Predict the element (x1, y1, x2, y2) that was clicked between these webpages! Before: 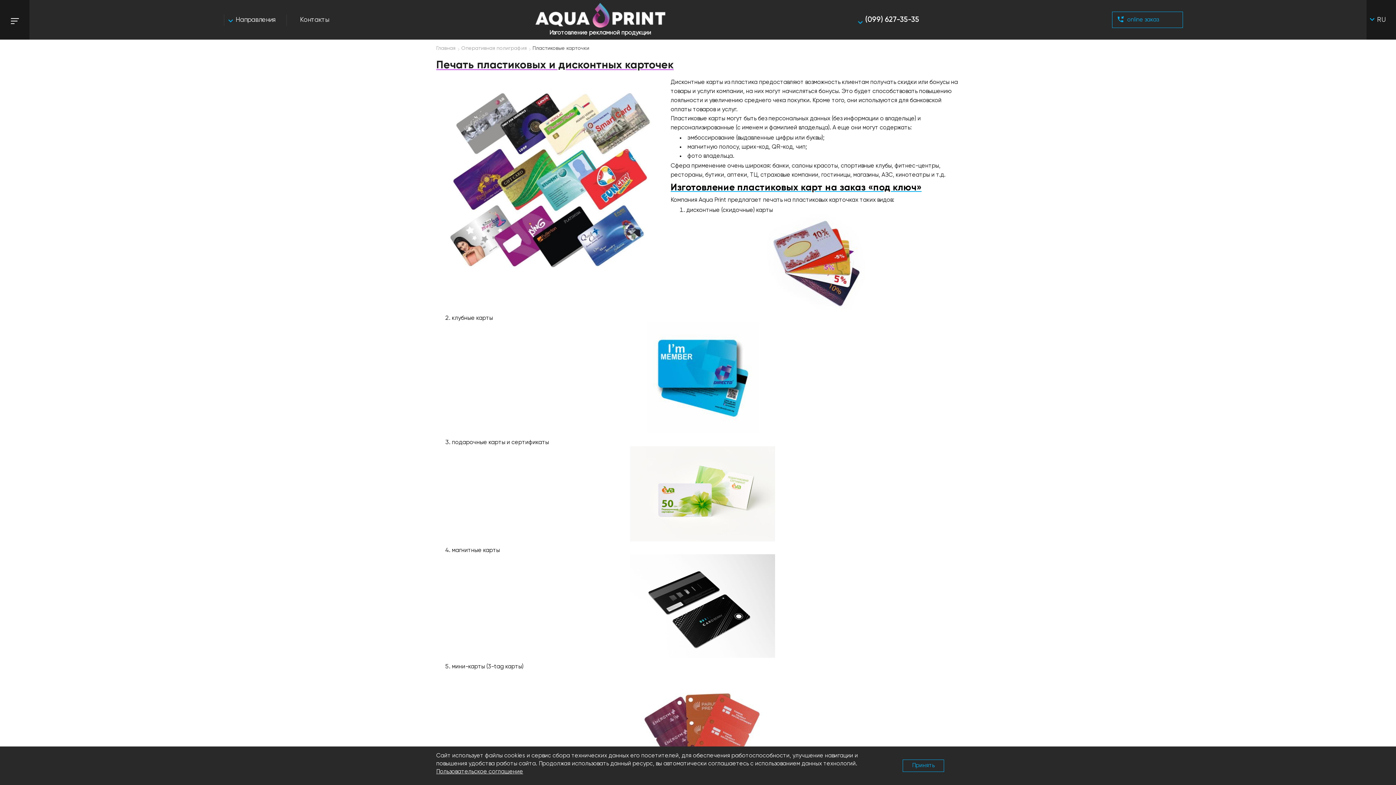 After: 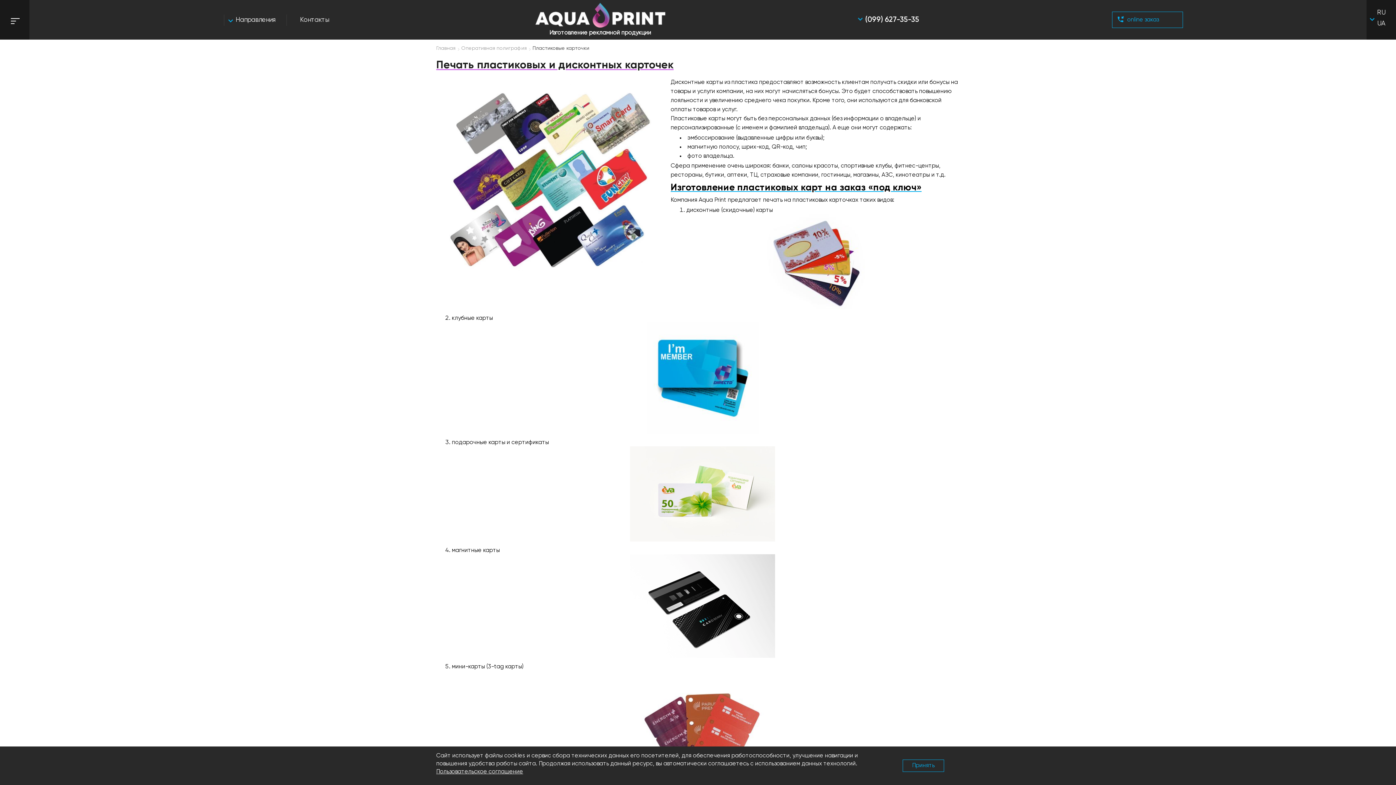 Action: bbox: (1377, 14, 1385, 25) label: RU